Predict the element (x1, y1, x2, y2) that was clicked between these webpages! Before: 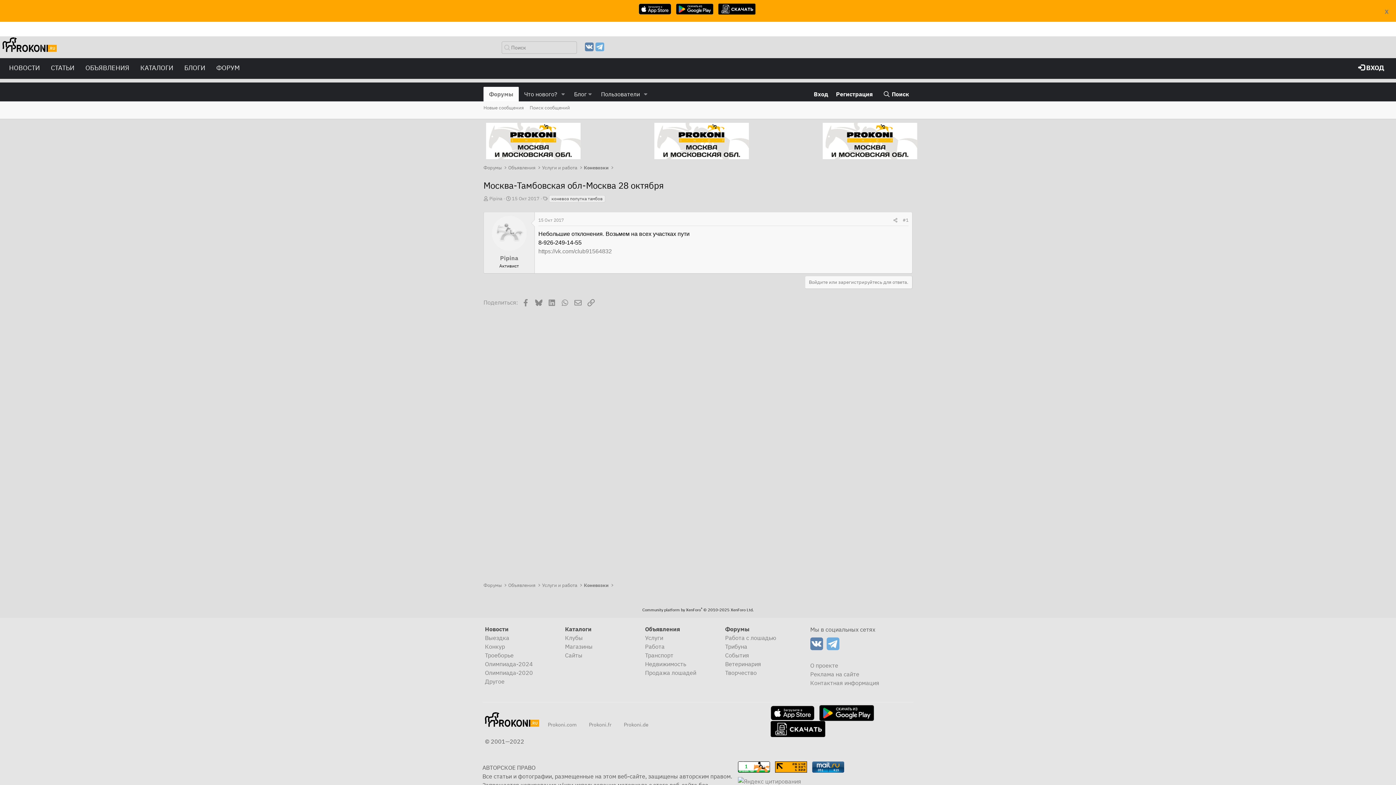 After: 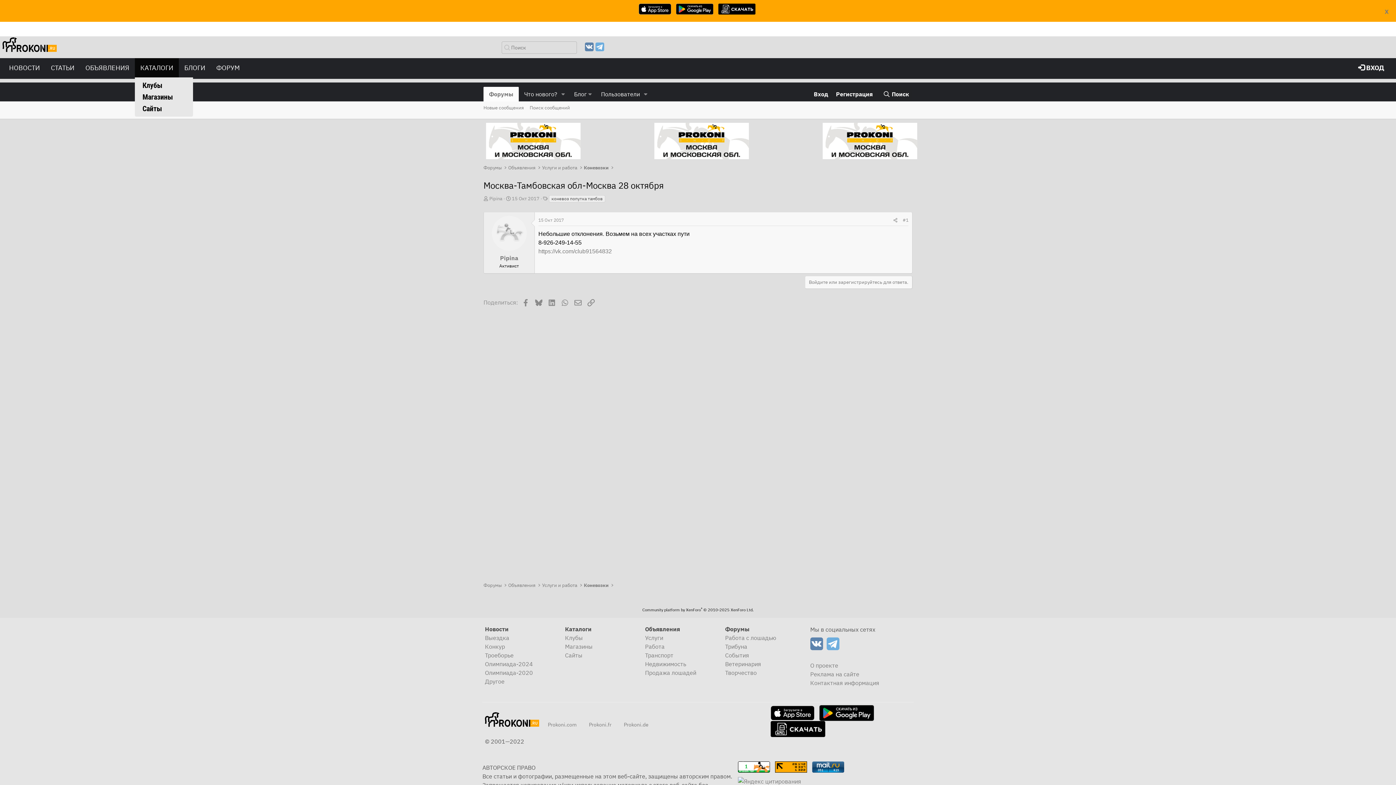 Action: bbox: (134, 58, 178, 77) label: КАТАЛОГИ